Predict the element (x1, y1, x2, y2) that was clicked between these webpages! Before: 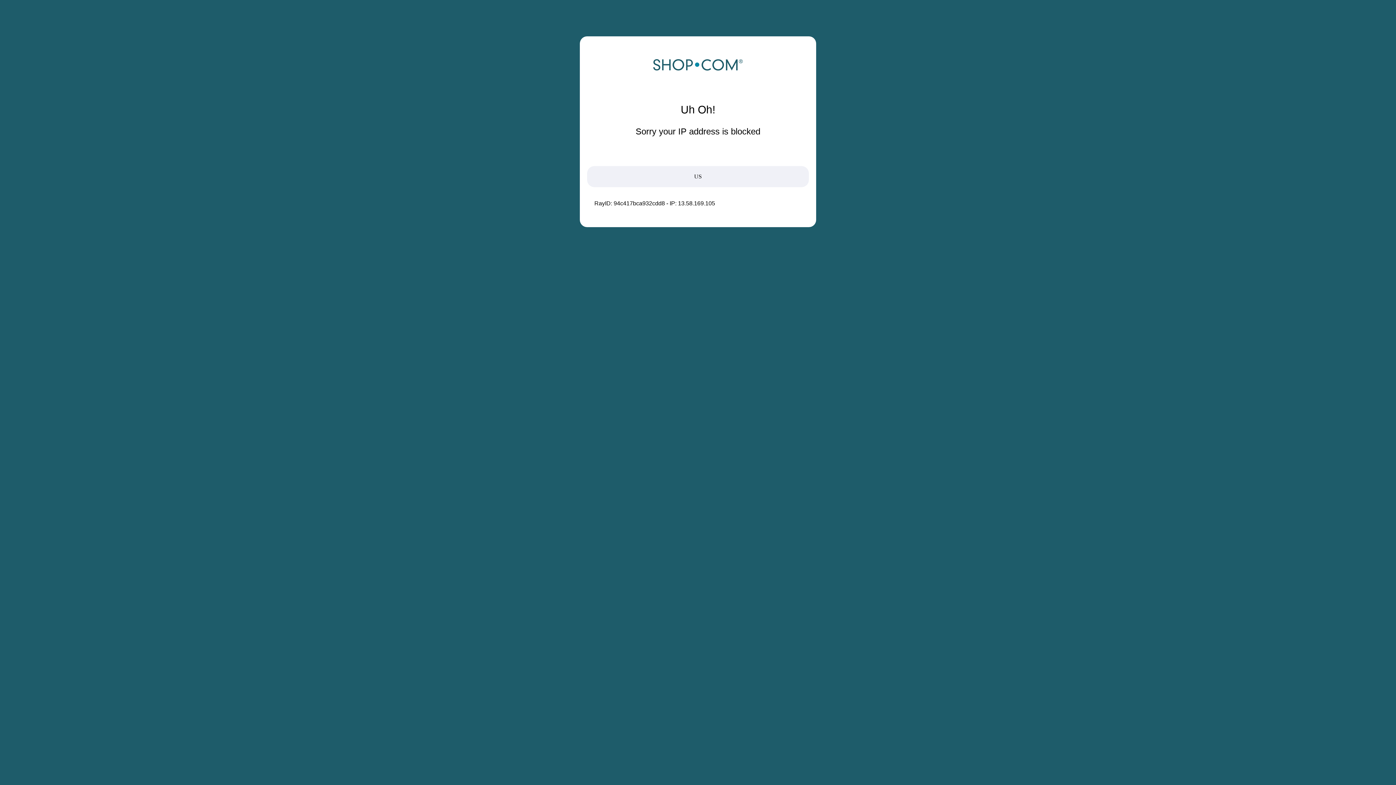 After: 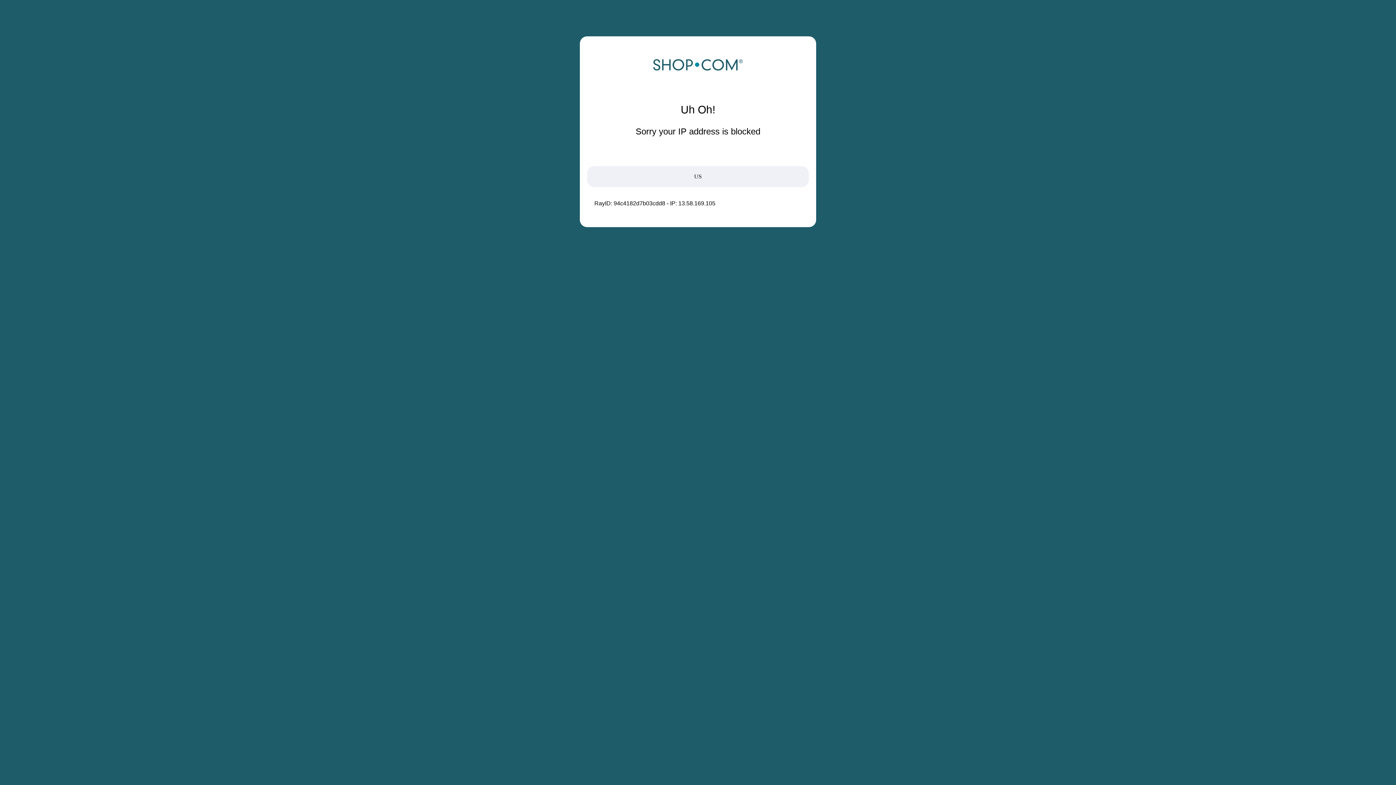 Action: bbox: (652, 68, 743, 74)